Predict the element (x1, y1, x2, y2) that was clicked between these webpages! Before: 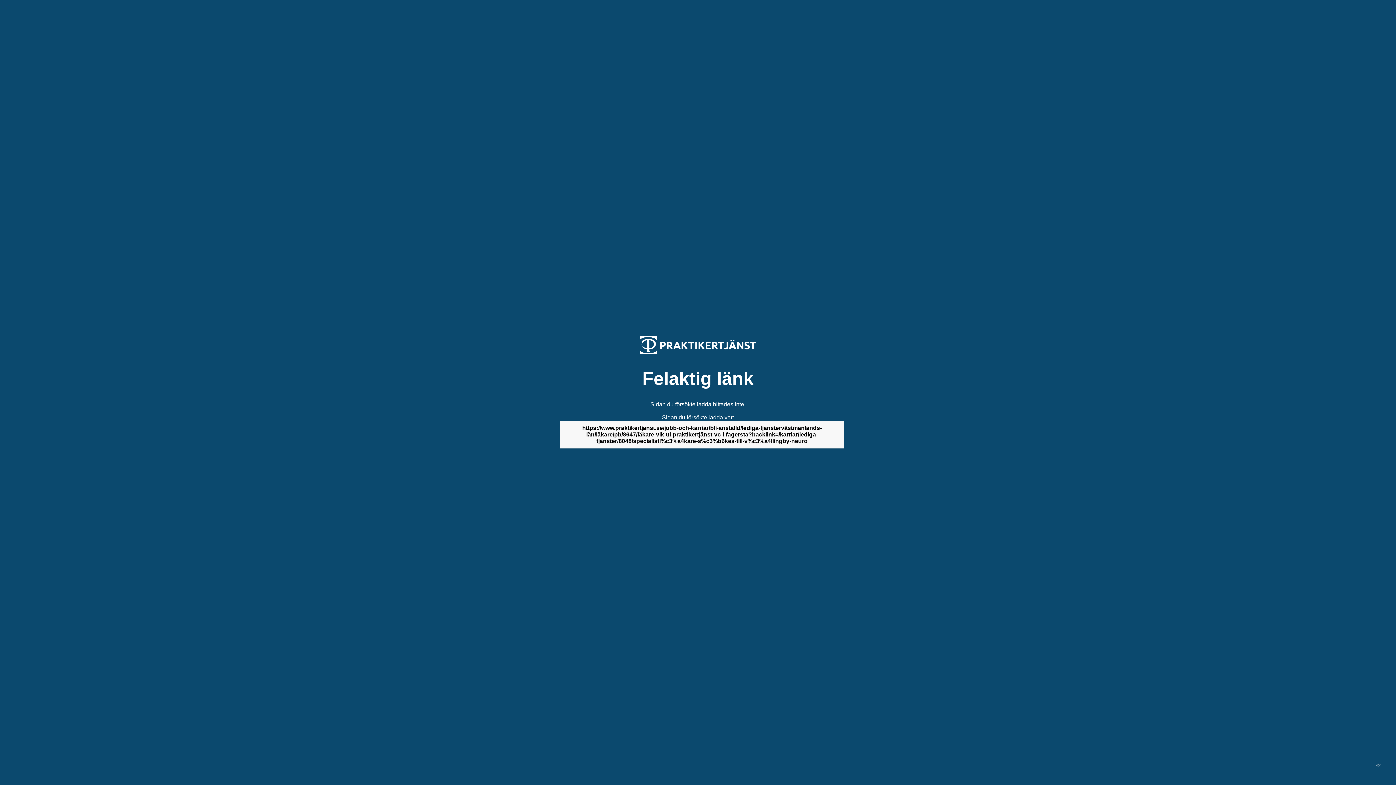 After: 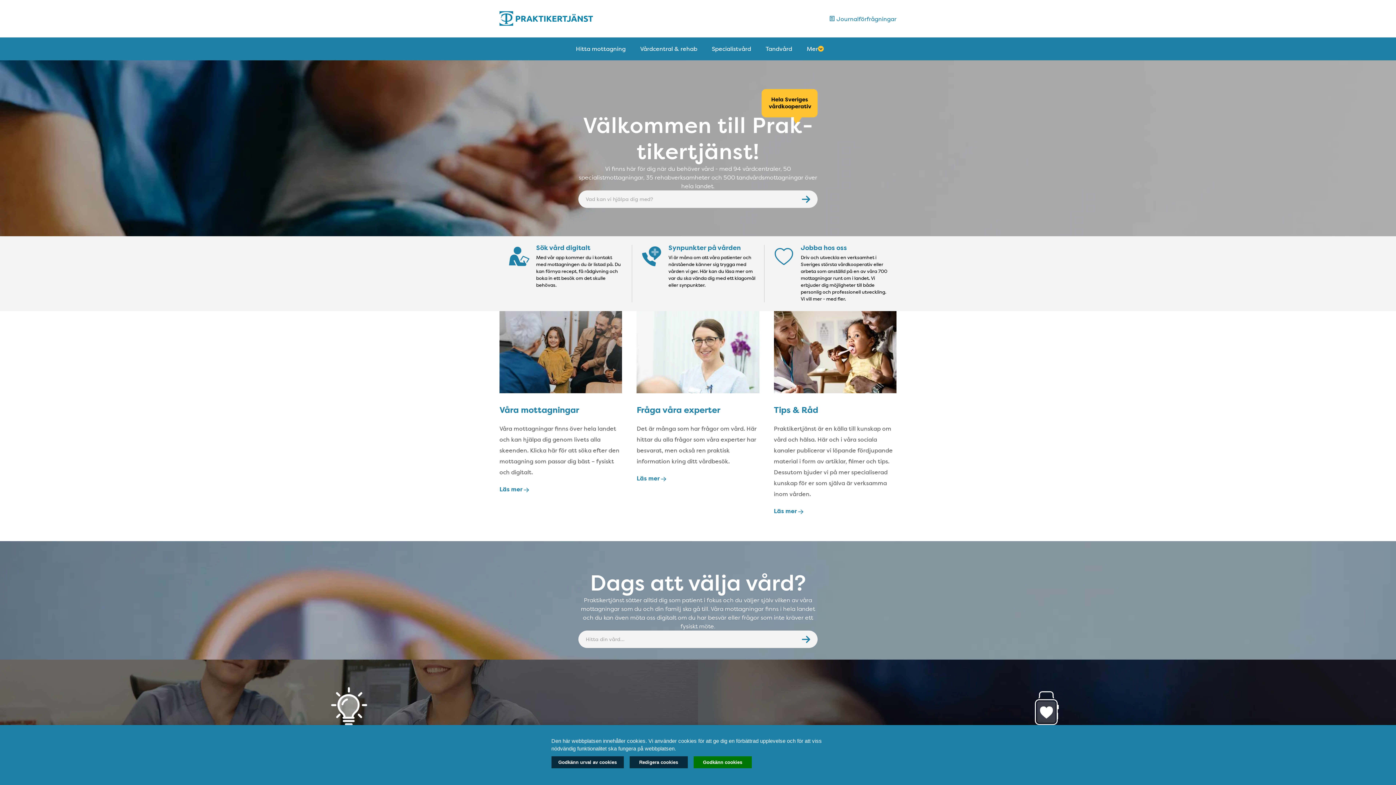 Action: bbox: (640, 349, 756, 355)